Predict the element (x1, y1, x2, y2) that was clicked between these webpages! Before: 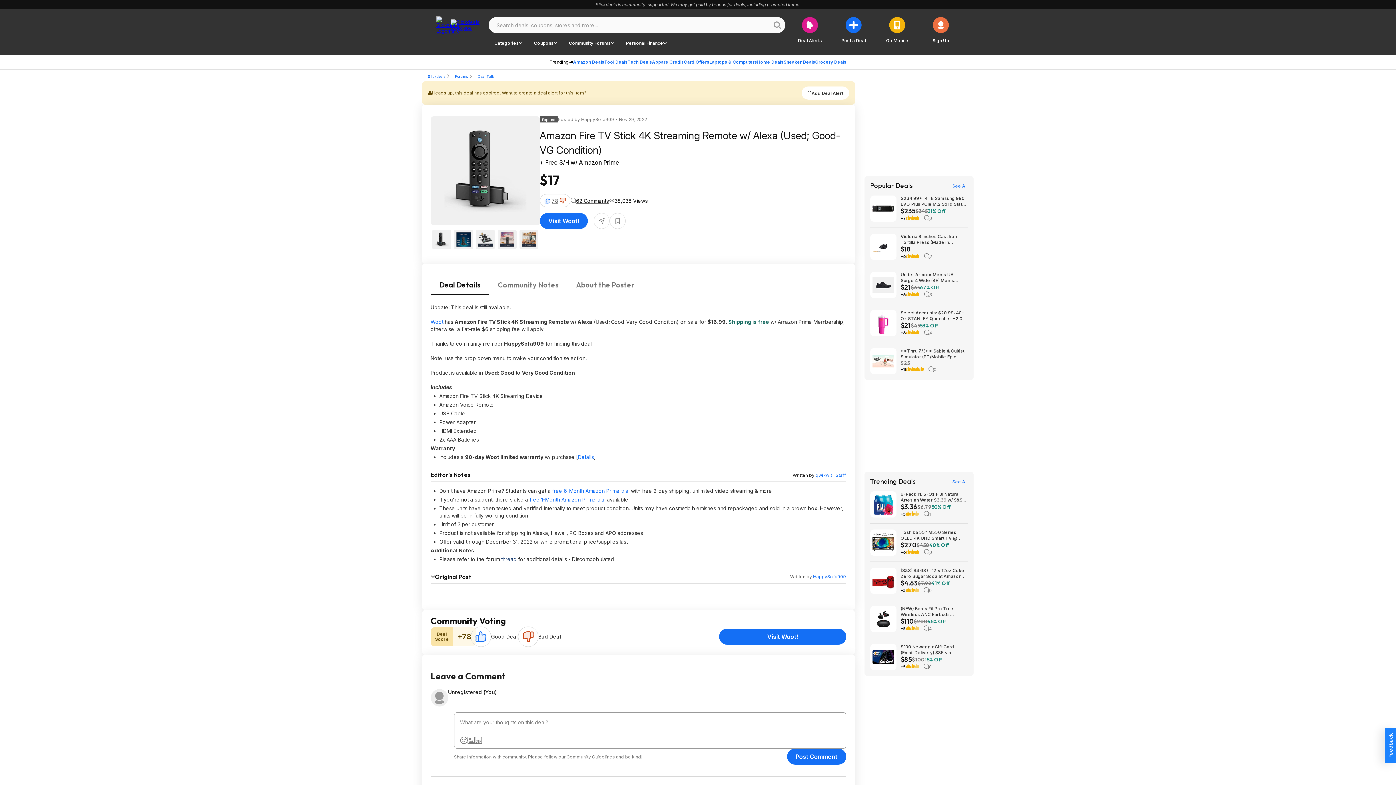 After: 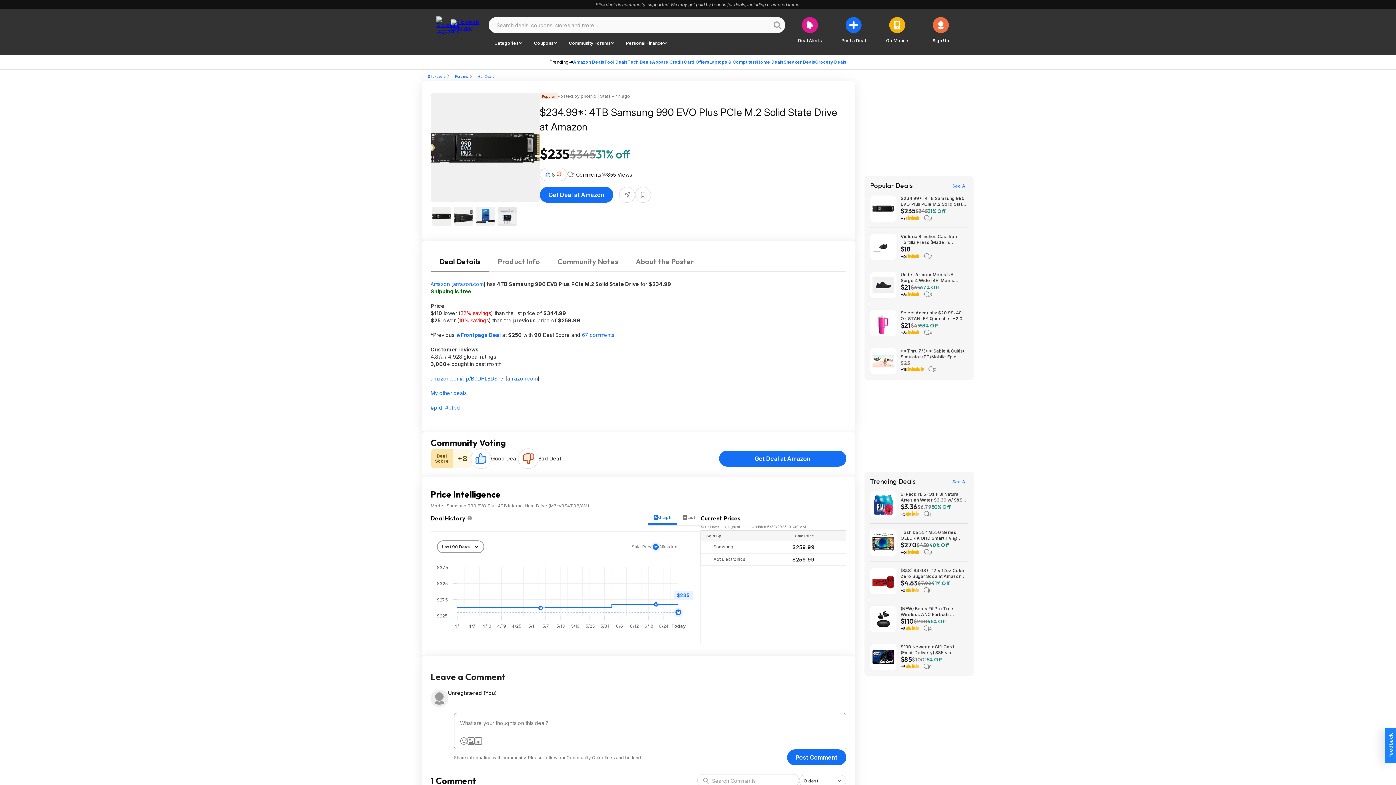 Action: bbox: (900, 195, 967, 207) label: $234.99*: 4TB Samsung 990 EVO Plus PCIe M.2 Solid State Drive at Amazon